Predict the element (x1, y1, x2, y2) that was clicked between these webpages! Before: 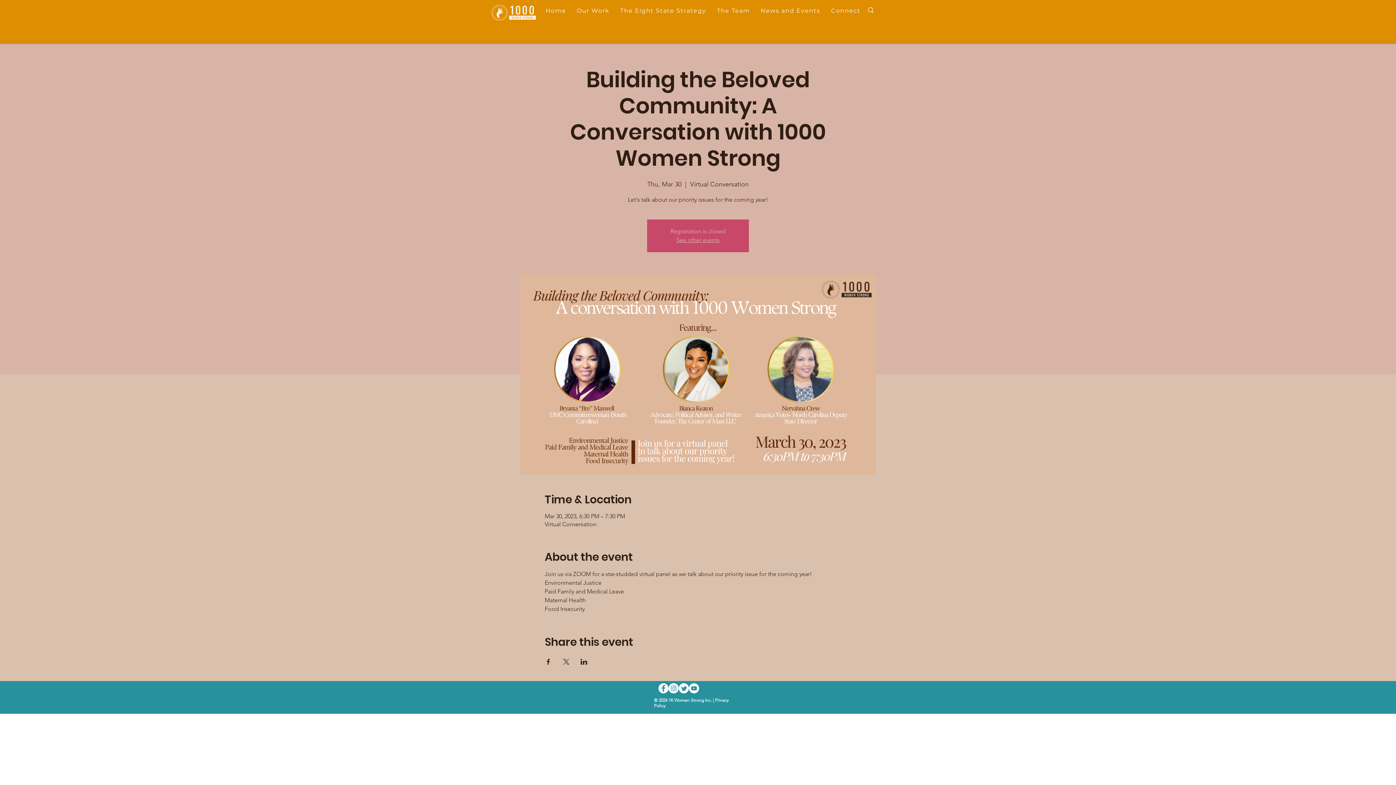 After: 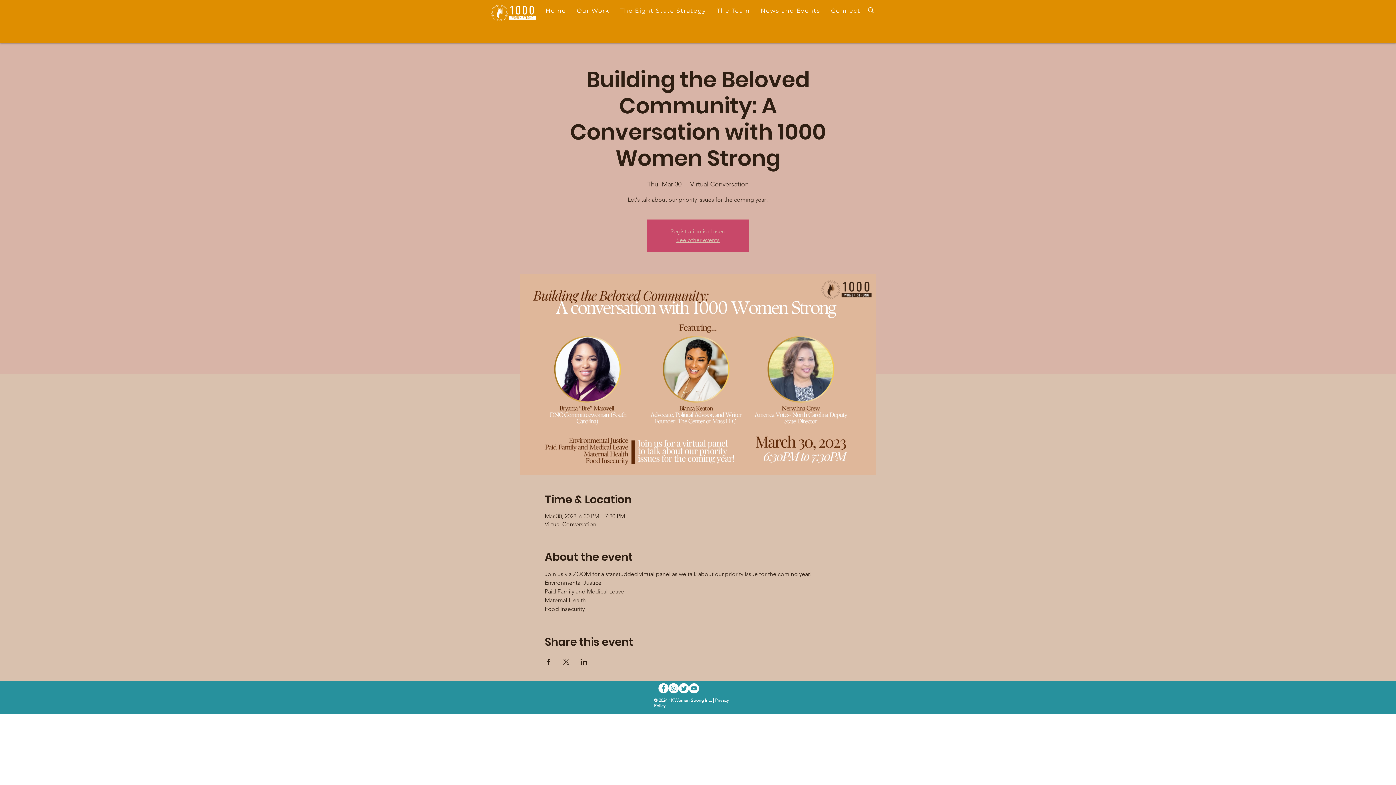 Action: bbox: (580, 659, 587, 665) label: Share event on LinkedIn